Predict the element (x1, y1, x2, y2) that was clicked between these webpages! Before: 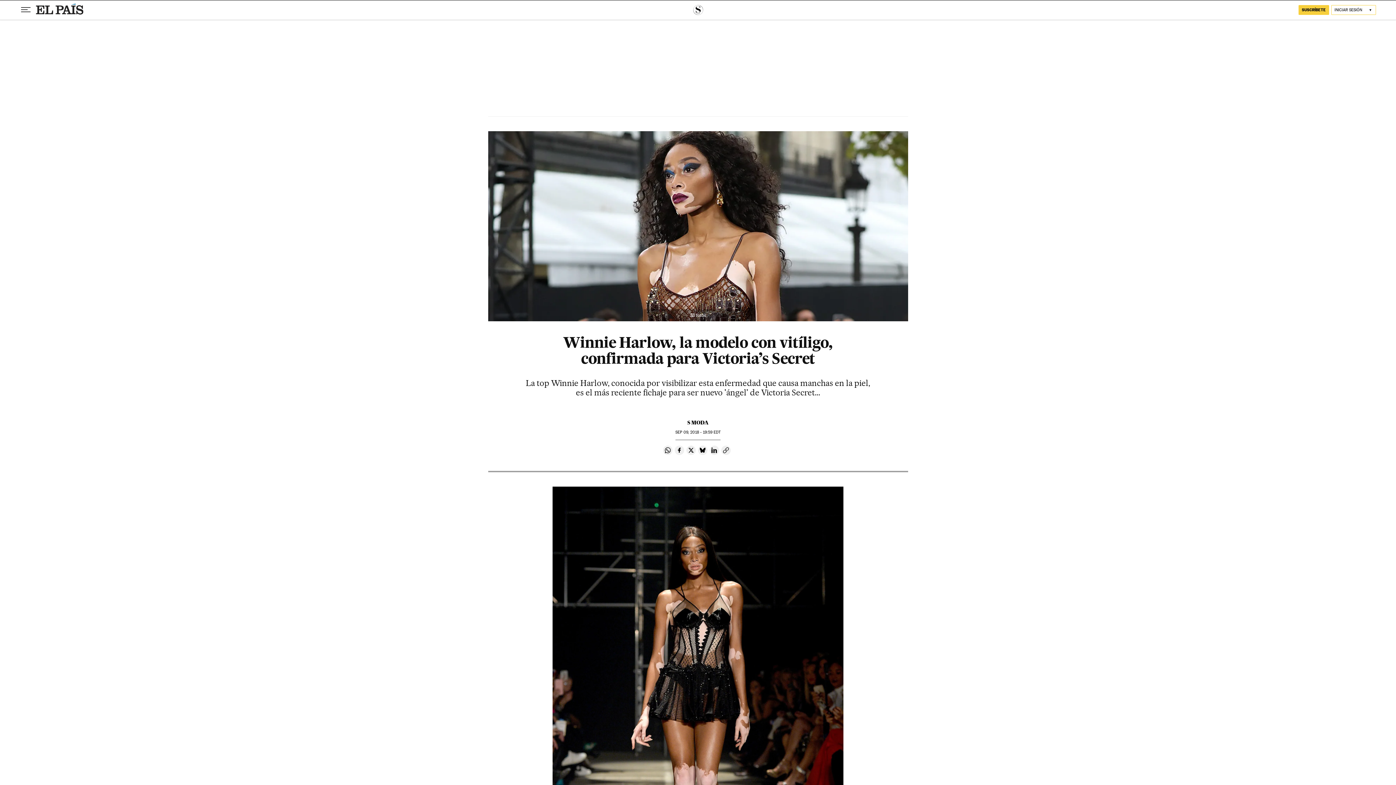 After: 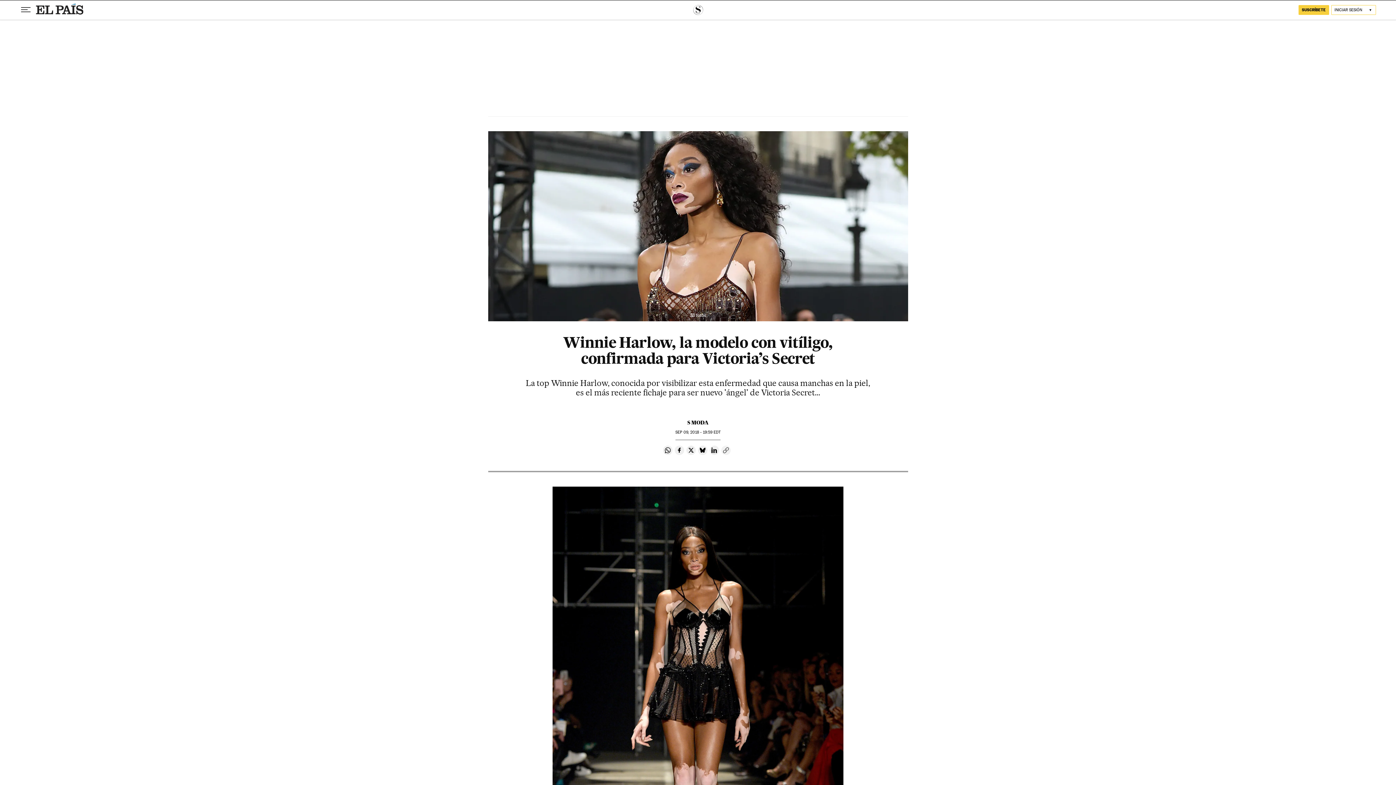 Action: label: Copiar enlace bbox: (721, 445, 730, 455)